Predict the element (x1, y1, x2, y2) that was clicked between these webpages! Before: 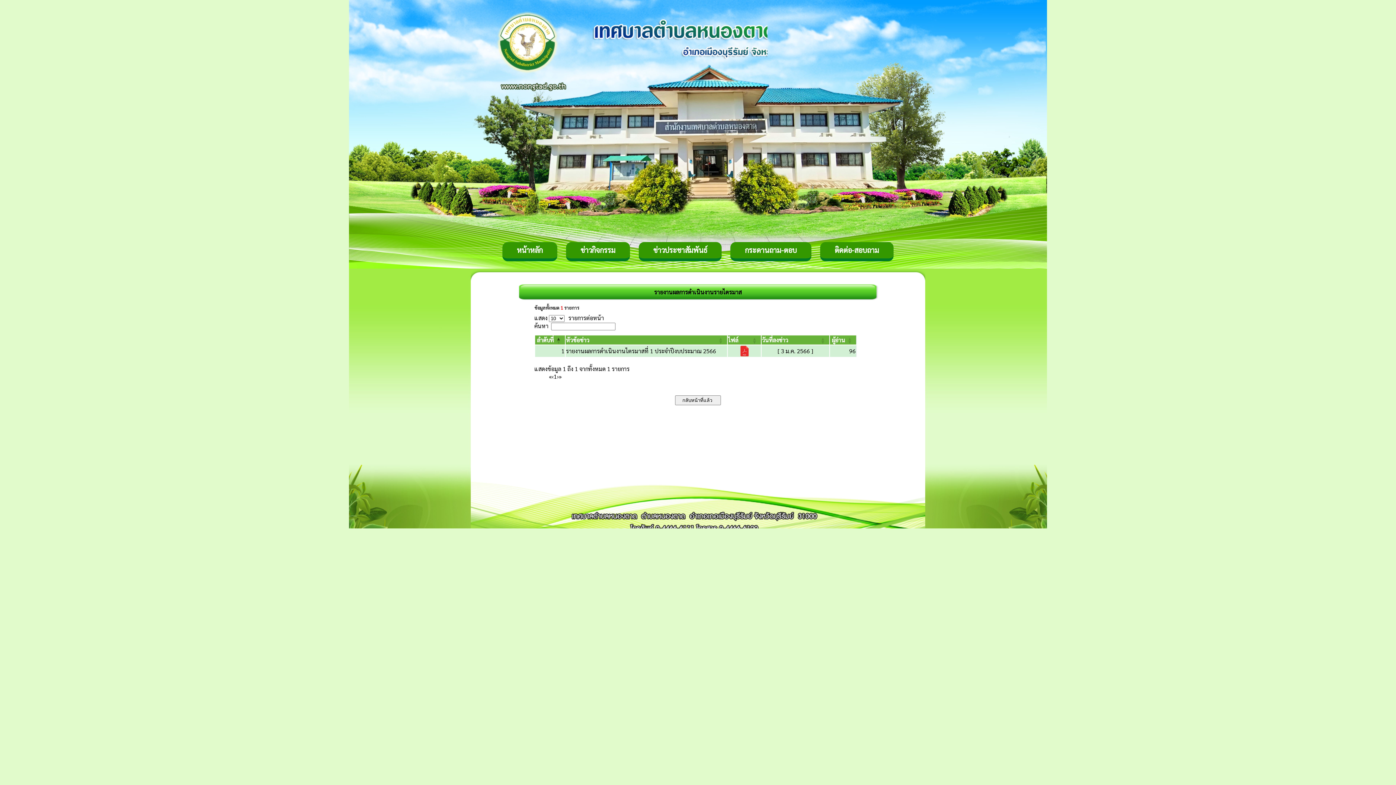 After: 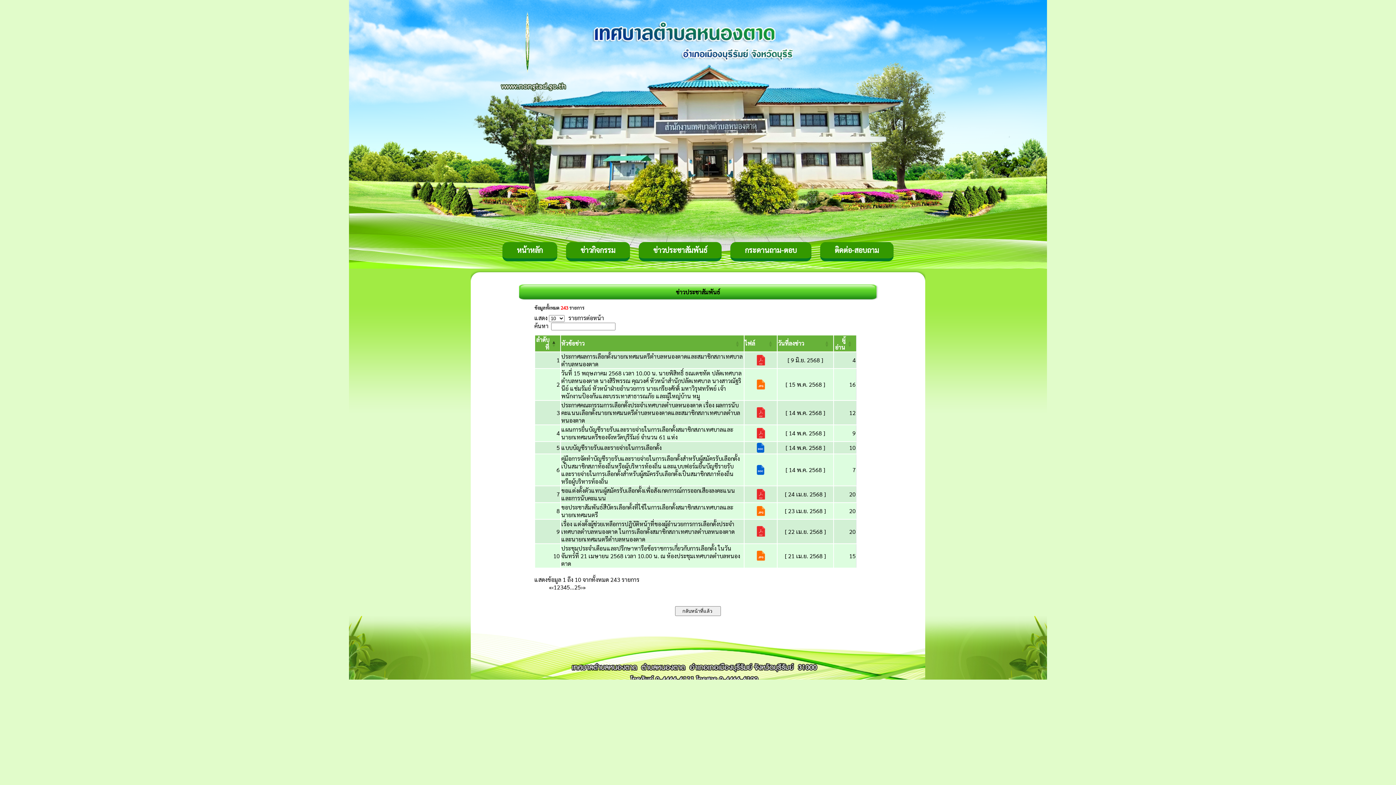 Action: label: ข่าวประชาสัมพันธ์ bbox: (653, 245, 707, 254)